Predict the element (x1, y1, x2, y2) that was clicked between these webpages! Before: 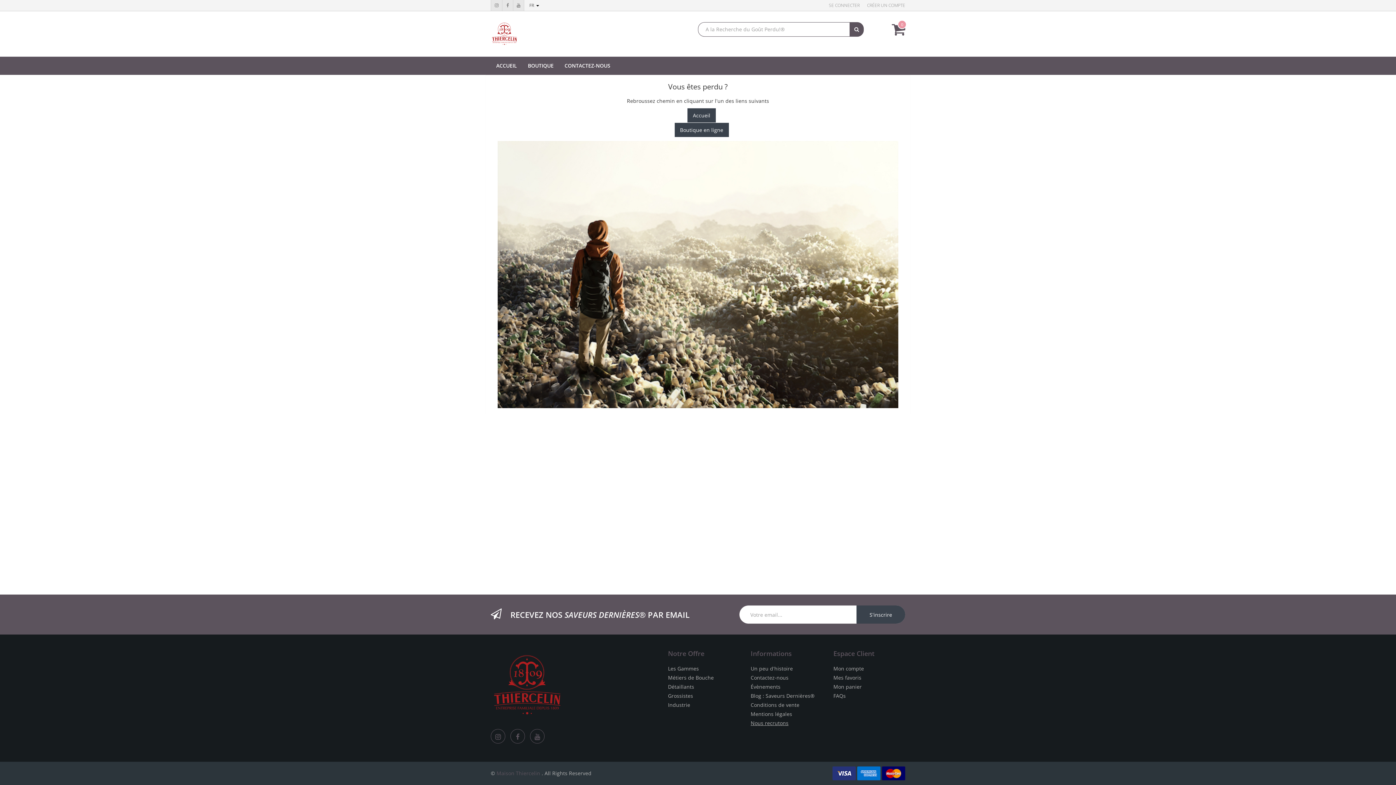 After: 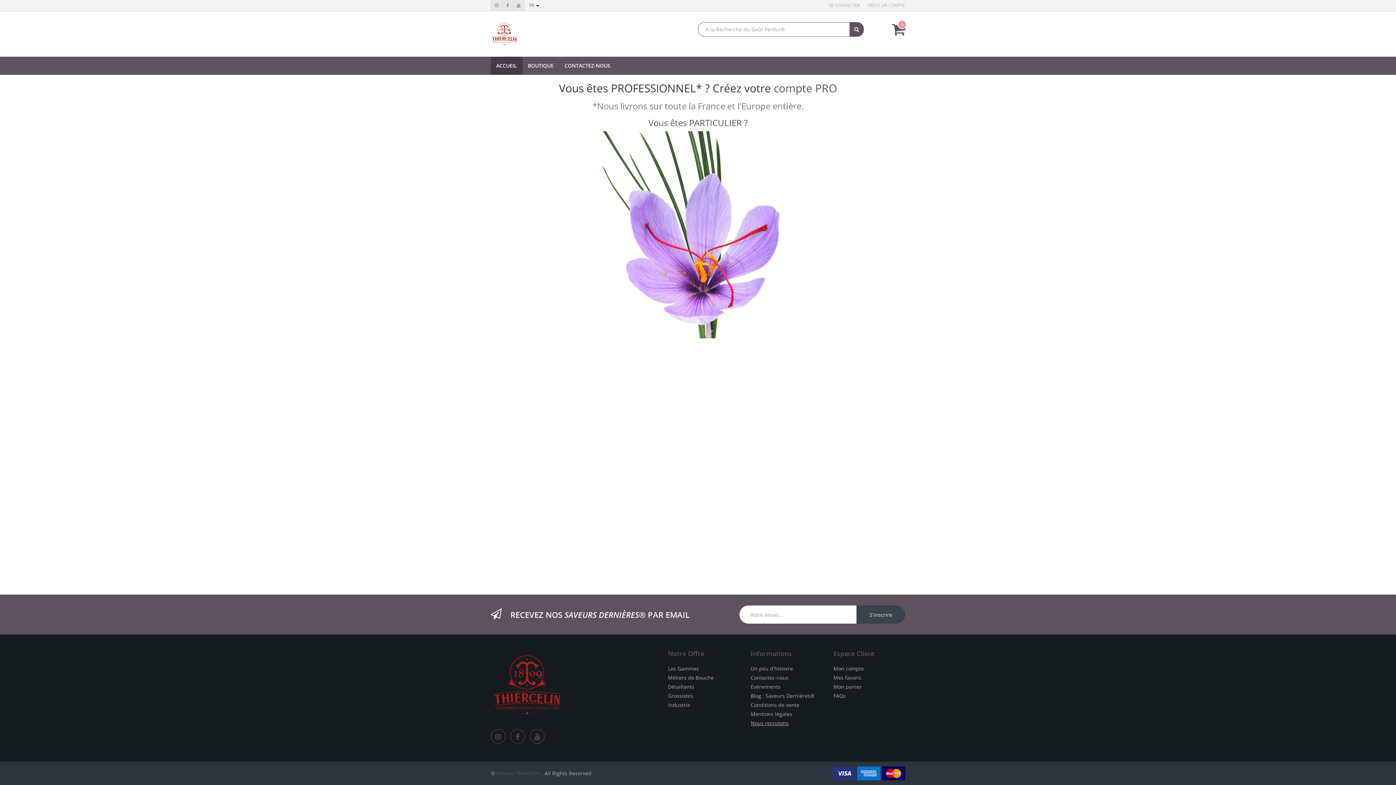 Action: label: Maison Thiercelin bbox: (496, 770, 540, 777)